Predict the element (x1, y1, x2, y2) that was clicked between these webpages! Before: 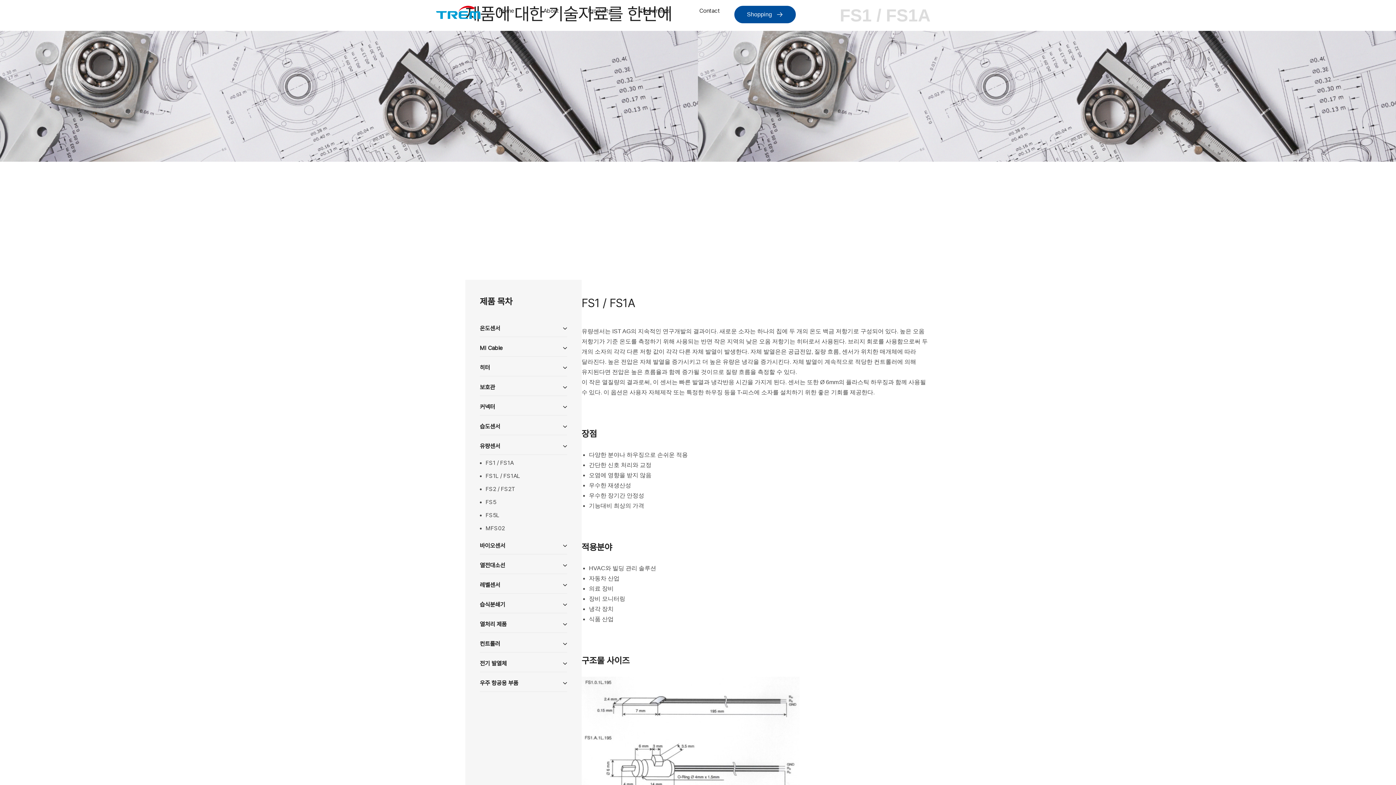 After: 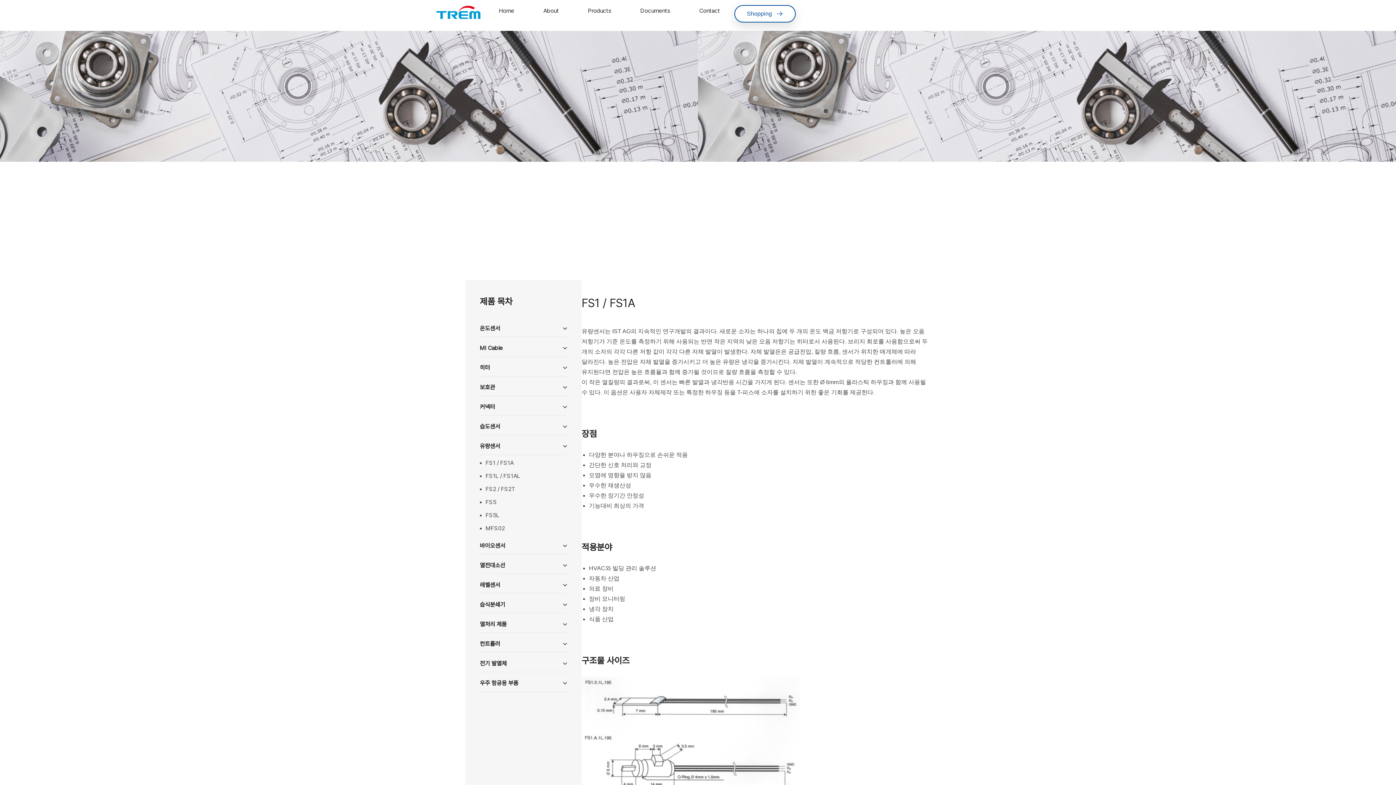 Action: bbox: (734, 5, 796, 23) label: Shopping